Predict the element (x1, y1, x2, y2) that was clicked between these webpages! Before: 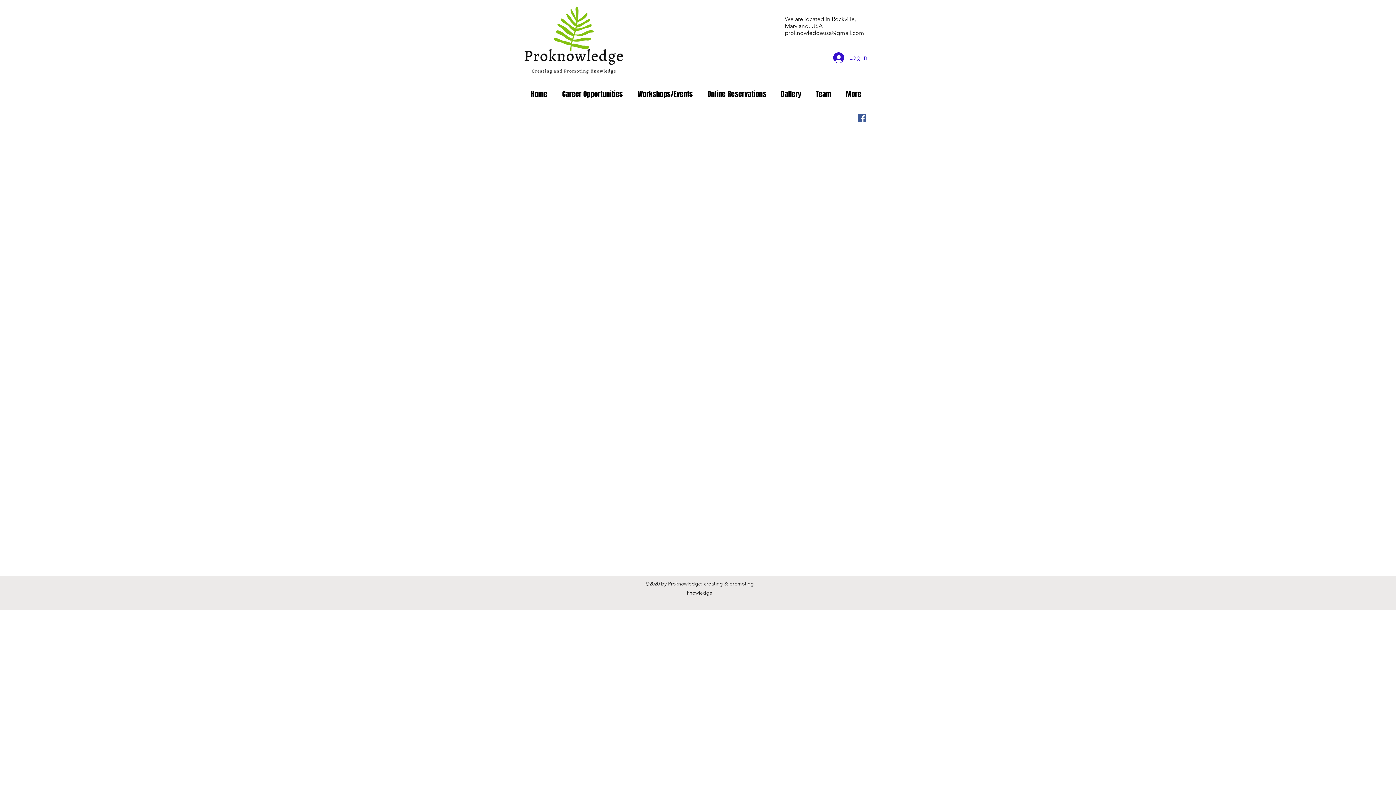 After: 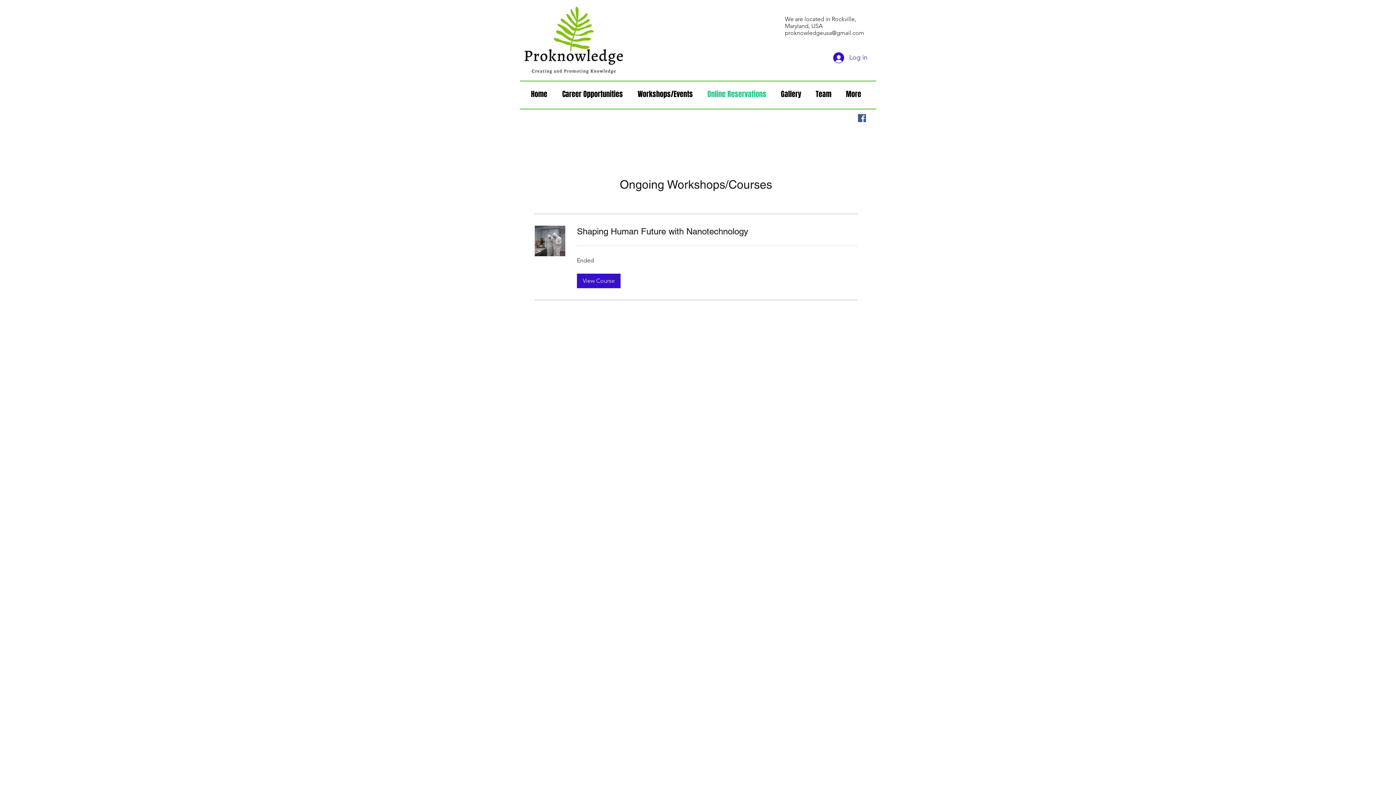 Action: label: Online Reservations bbox: (700, 85, 773, 103)